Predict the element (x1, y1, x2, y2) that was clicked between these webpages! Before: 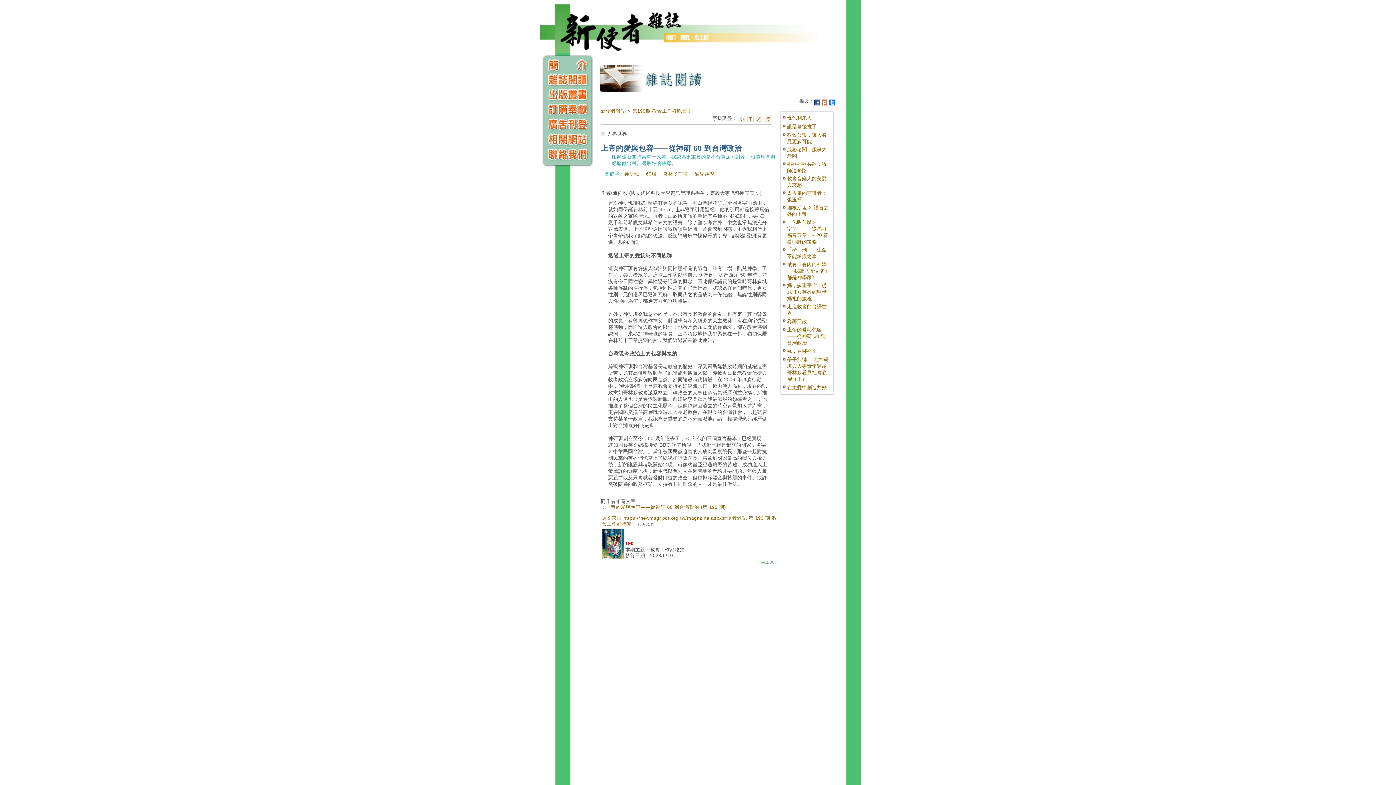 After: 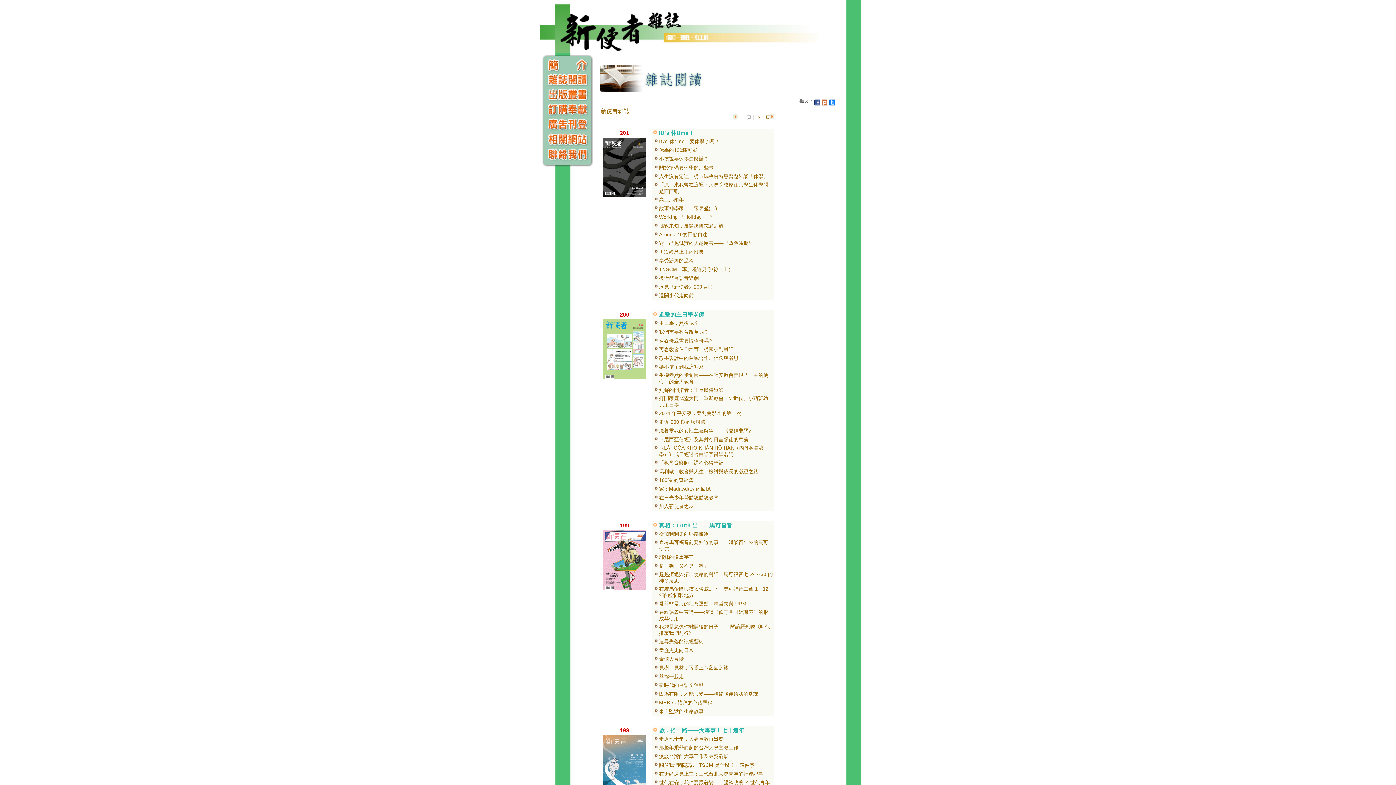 Action: label: 新使者雜誌 bbox: (601, 108, 625, 113)